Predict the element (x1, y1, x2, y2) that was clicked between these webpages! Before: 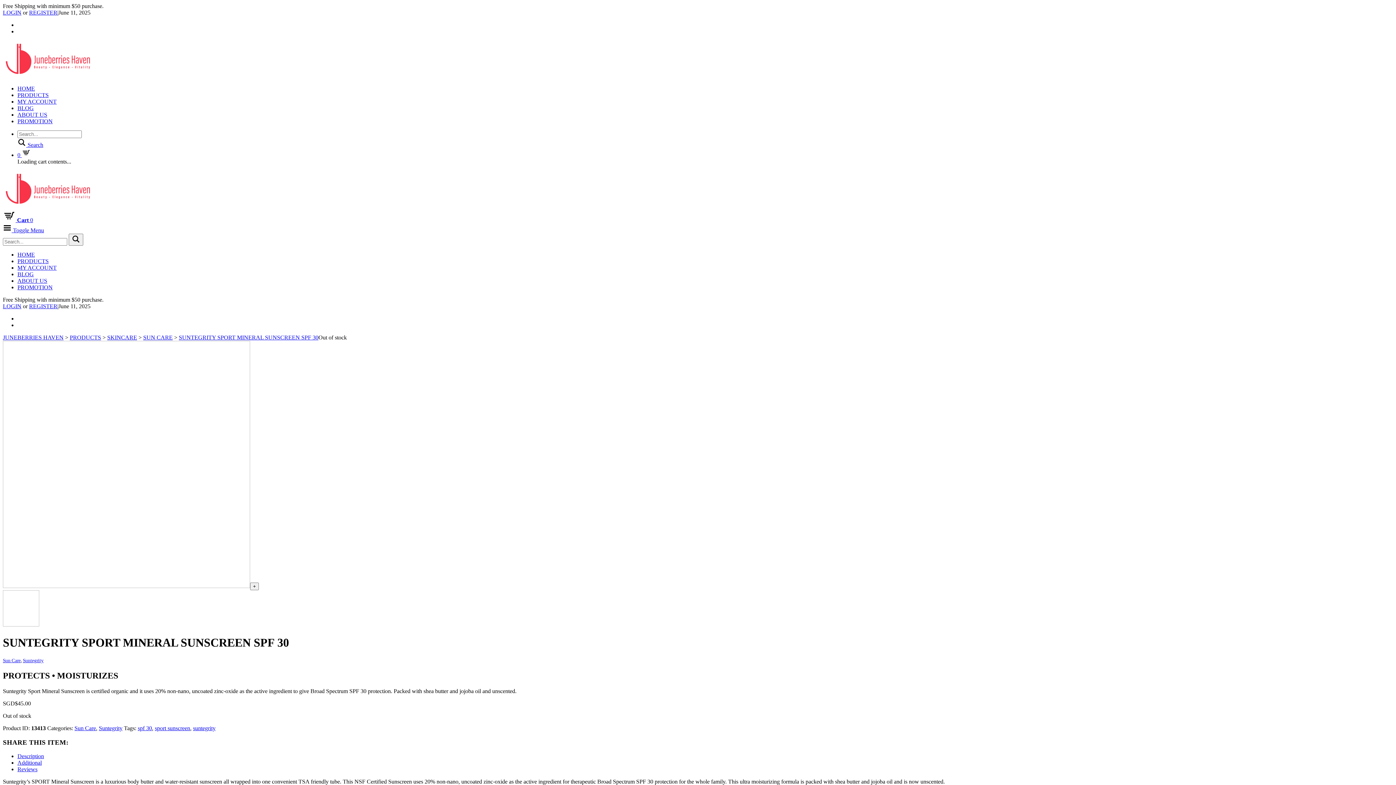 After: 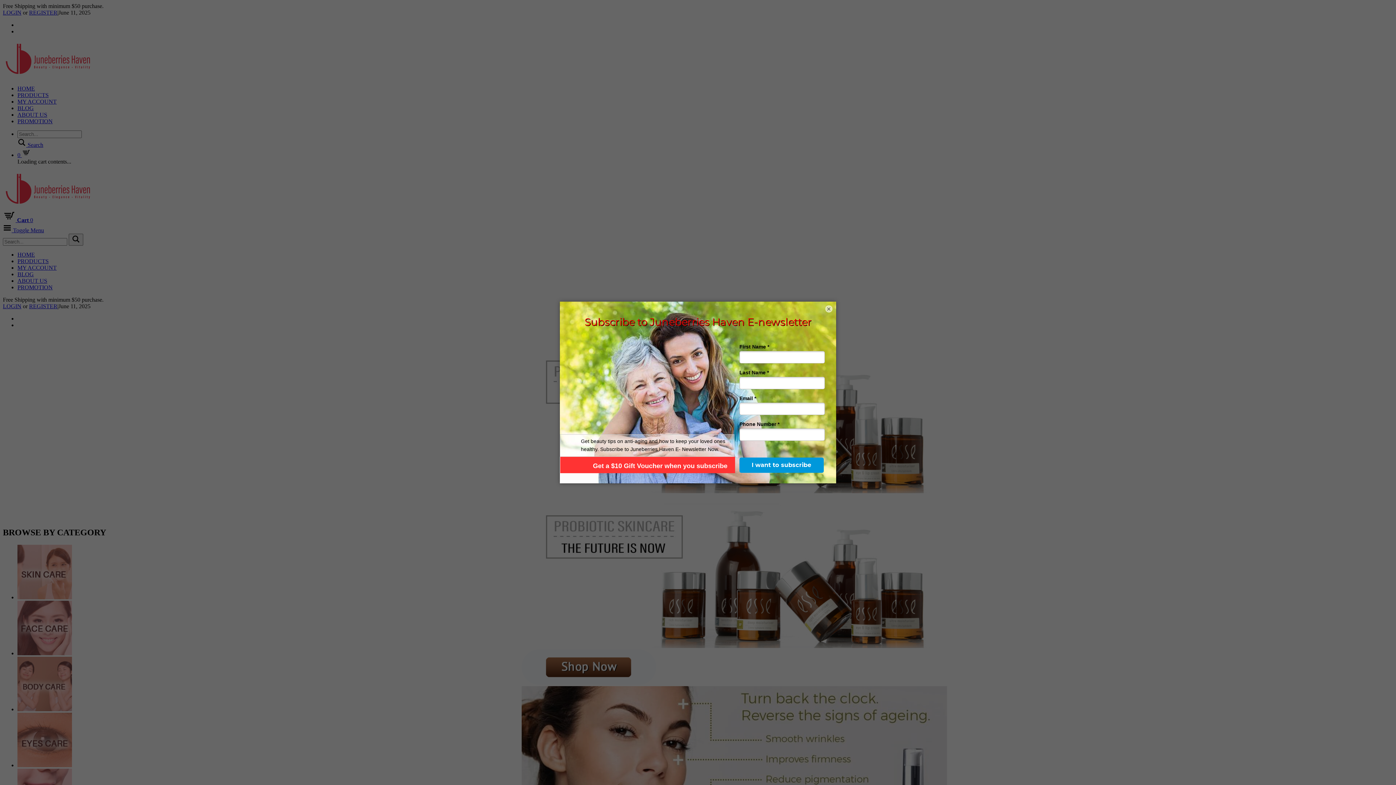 Action: bbox: (17, 251, 34, 257) label: HOME